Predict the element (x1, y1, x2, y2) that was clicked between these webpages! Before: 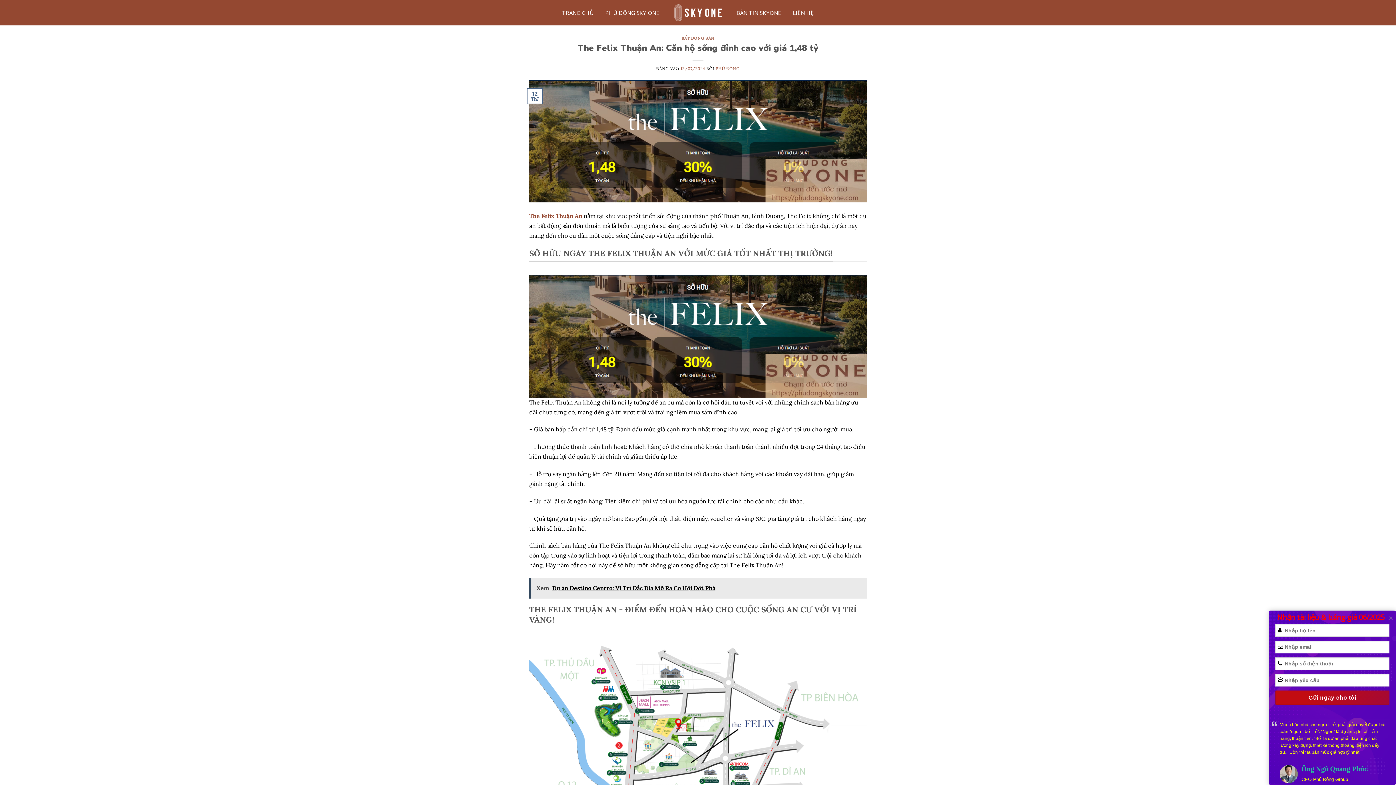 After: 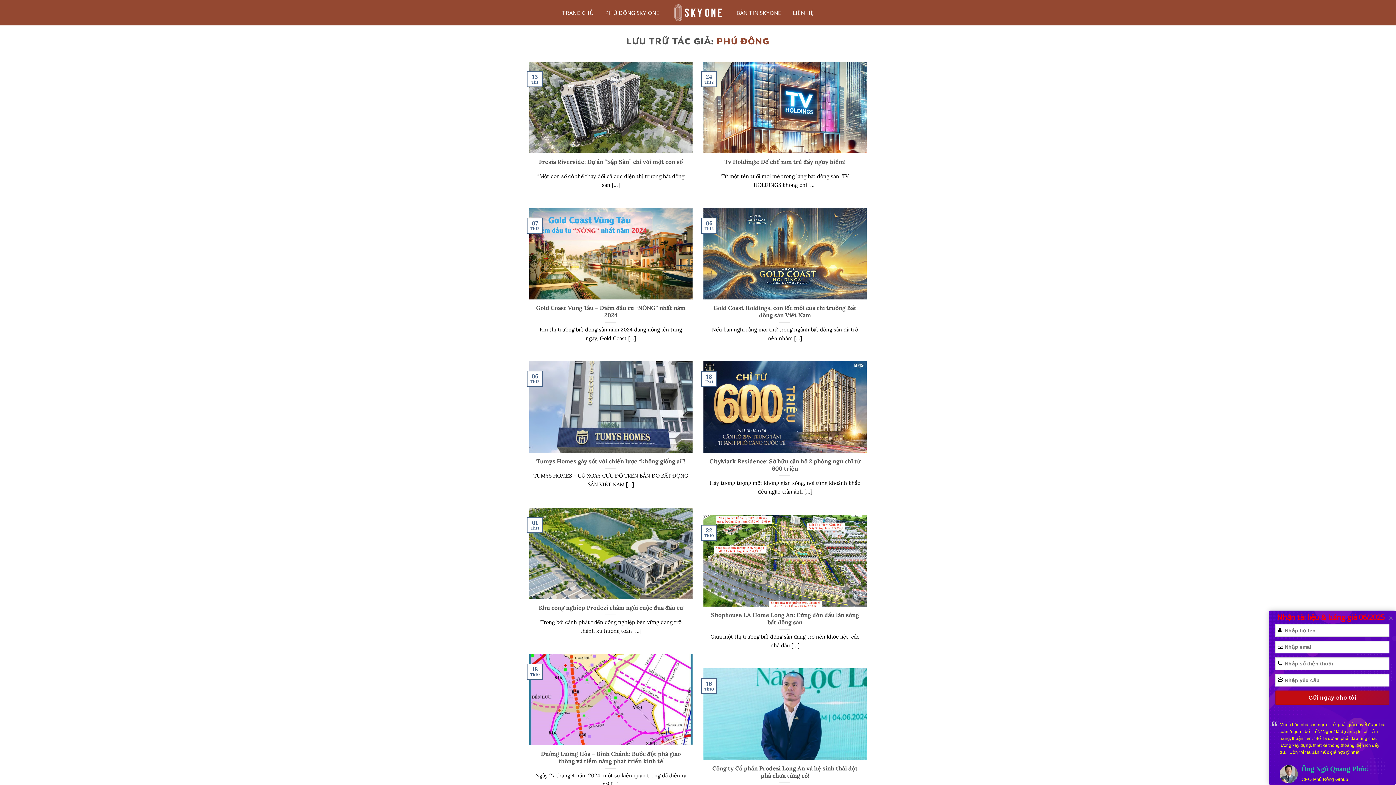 Action: bbox: (715, 66, 739, 71) label: PHÚ ĐÔNG